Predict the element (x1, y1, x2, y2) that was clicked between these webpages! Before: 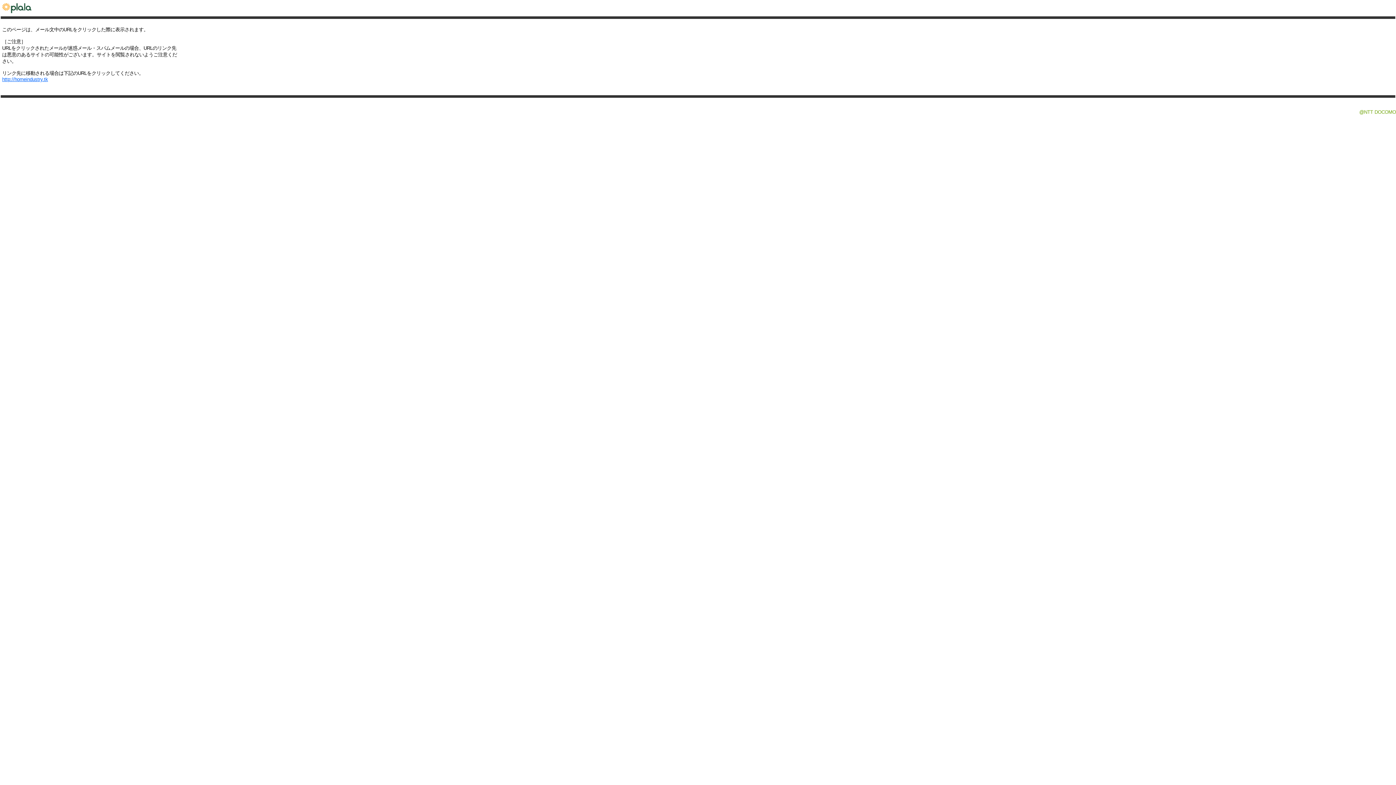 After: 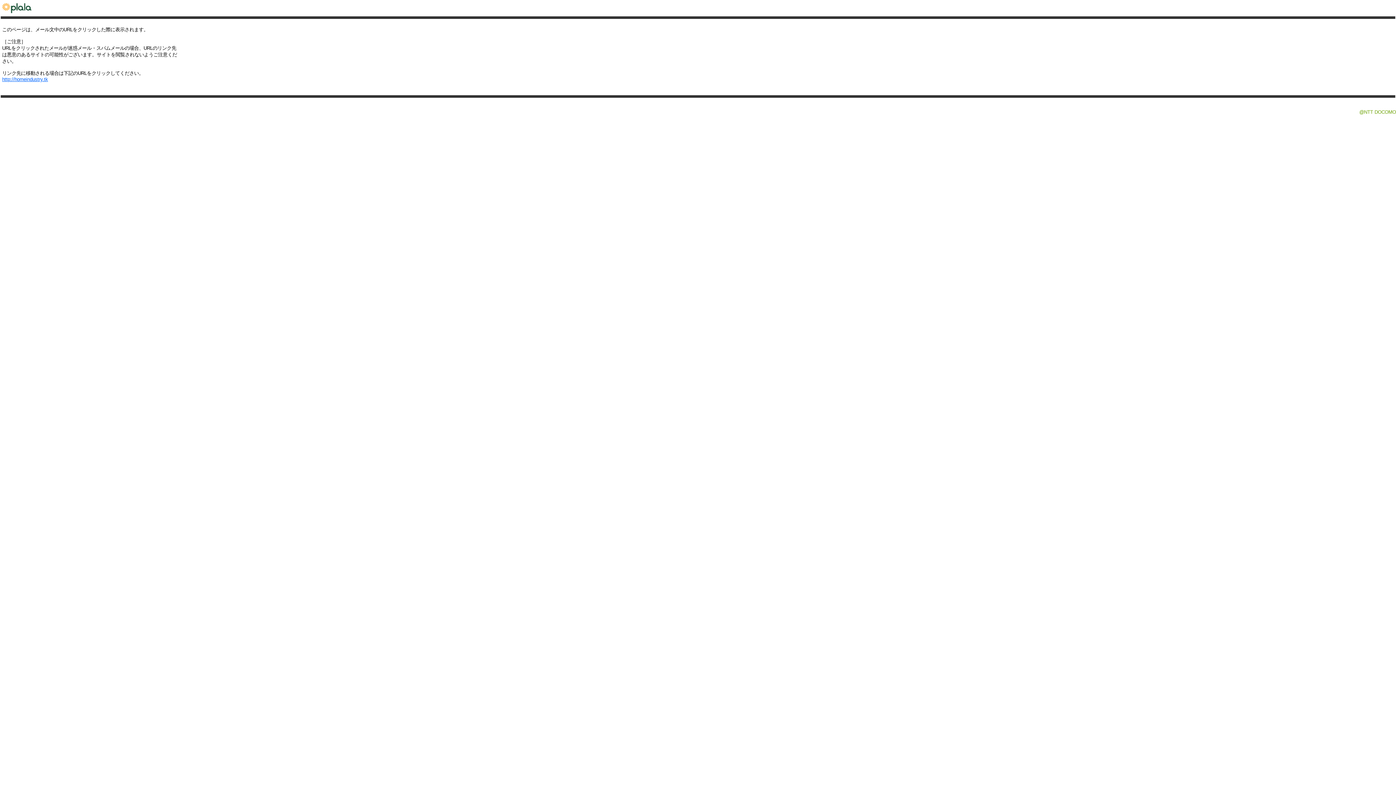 Action: bbox: (0, 12, 36, 17)